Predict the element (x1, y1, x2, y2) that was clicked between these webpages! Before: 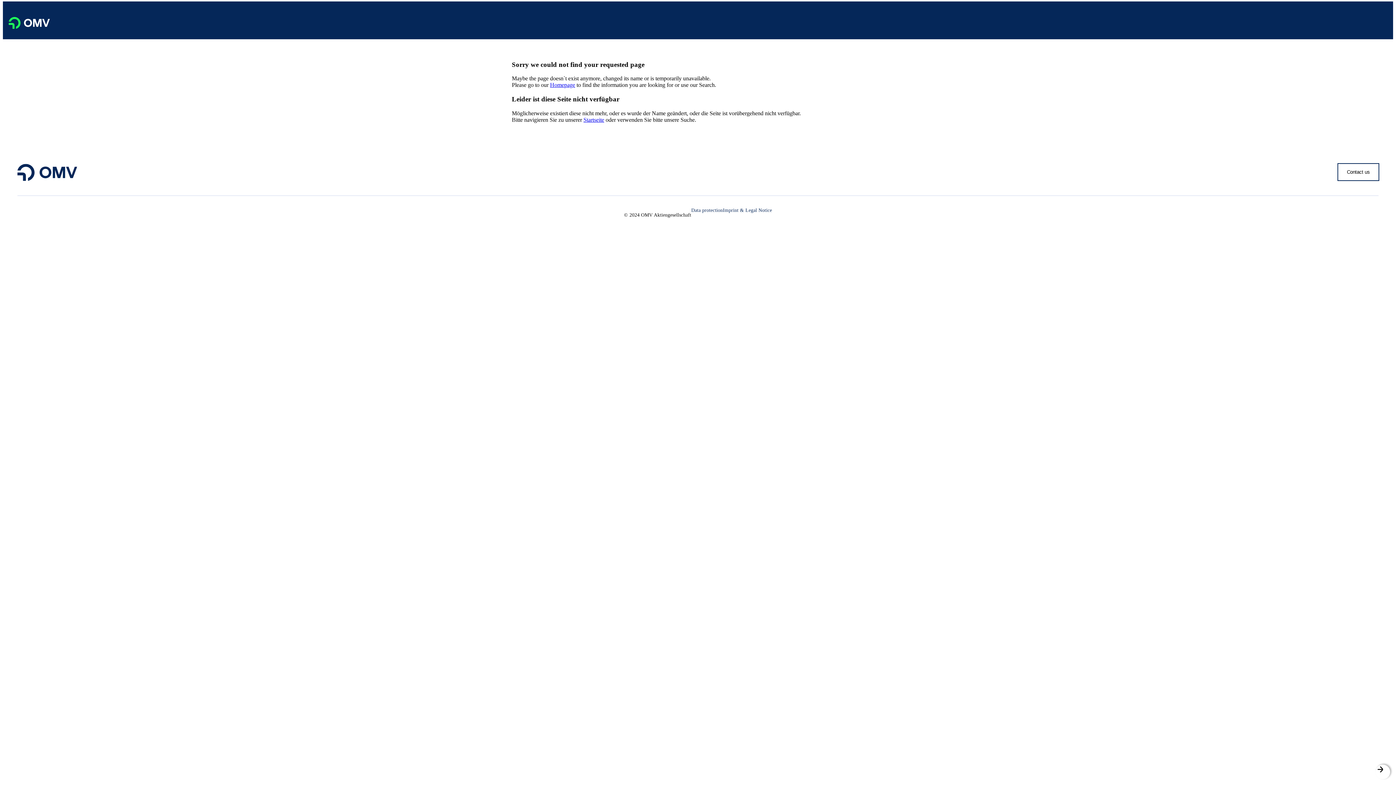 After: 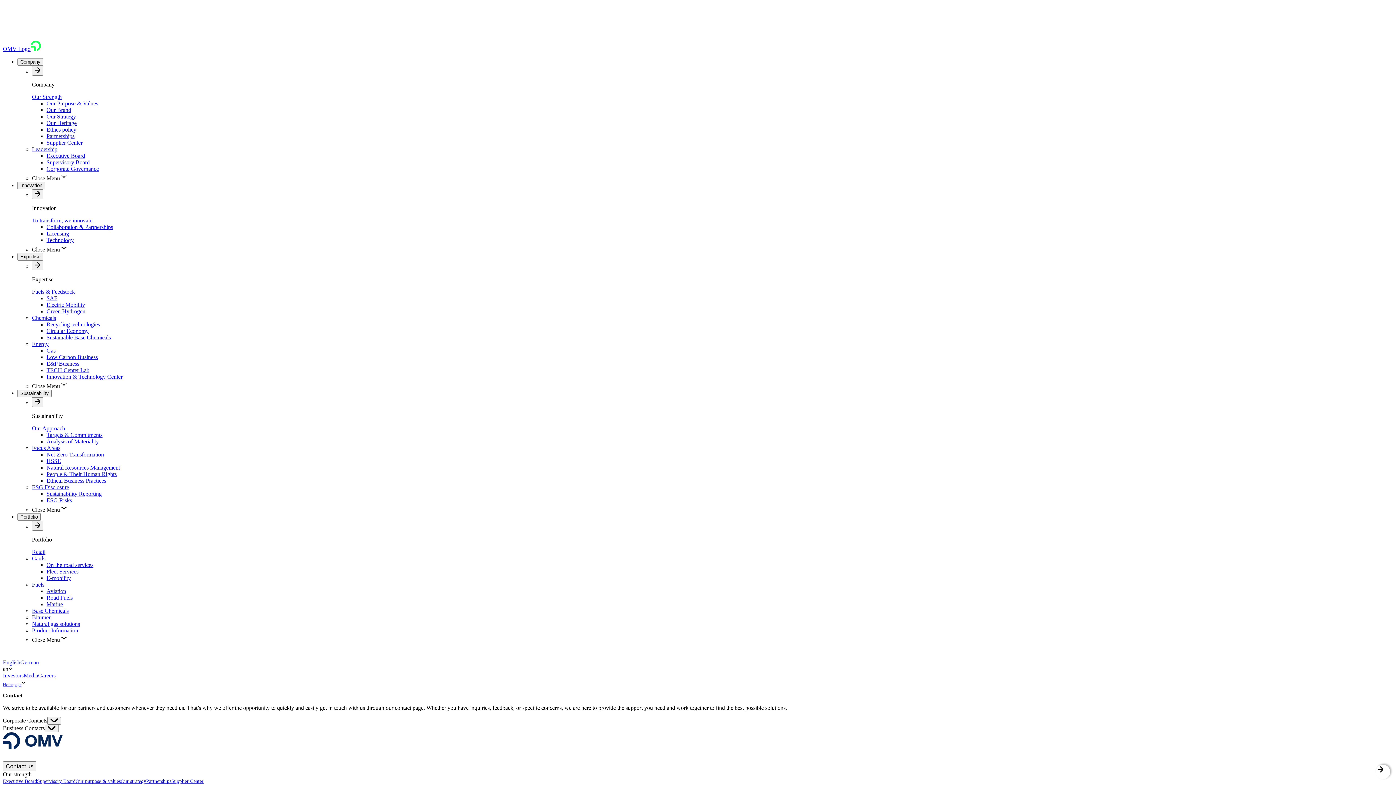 Action: label: Contact us bbox: (1338, 163, 1378, 180)